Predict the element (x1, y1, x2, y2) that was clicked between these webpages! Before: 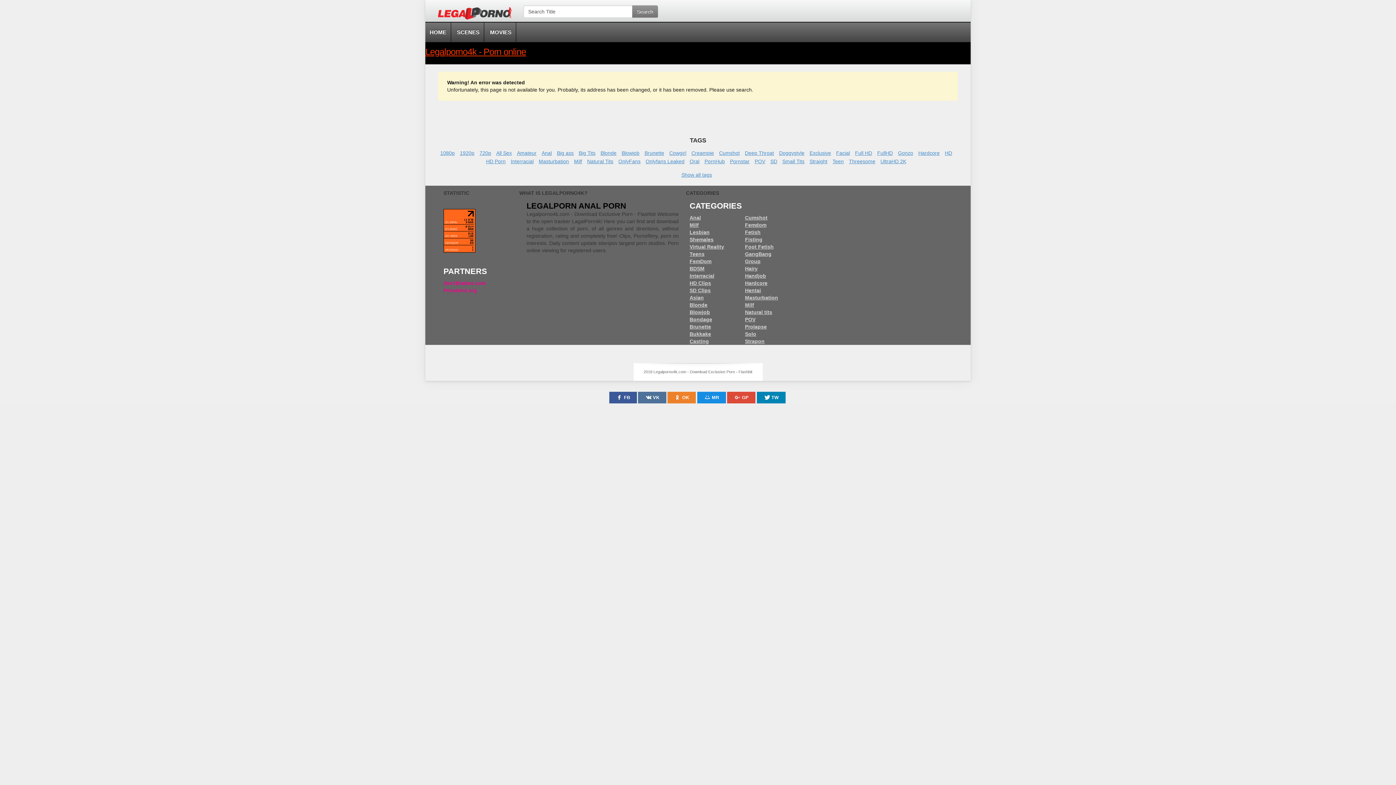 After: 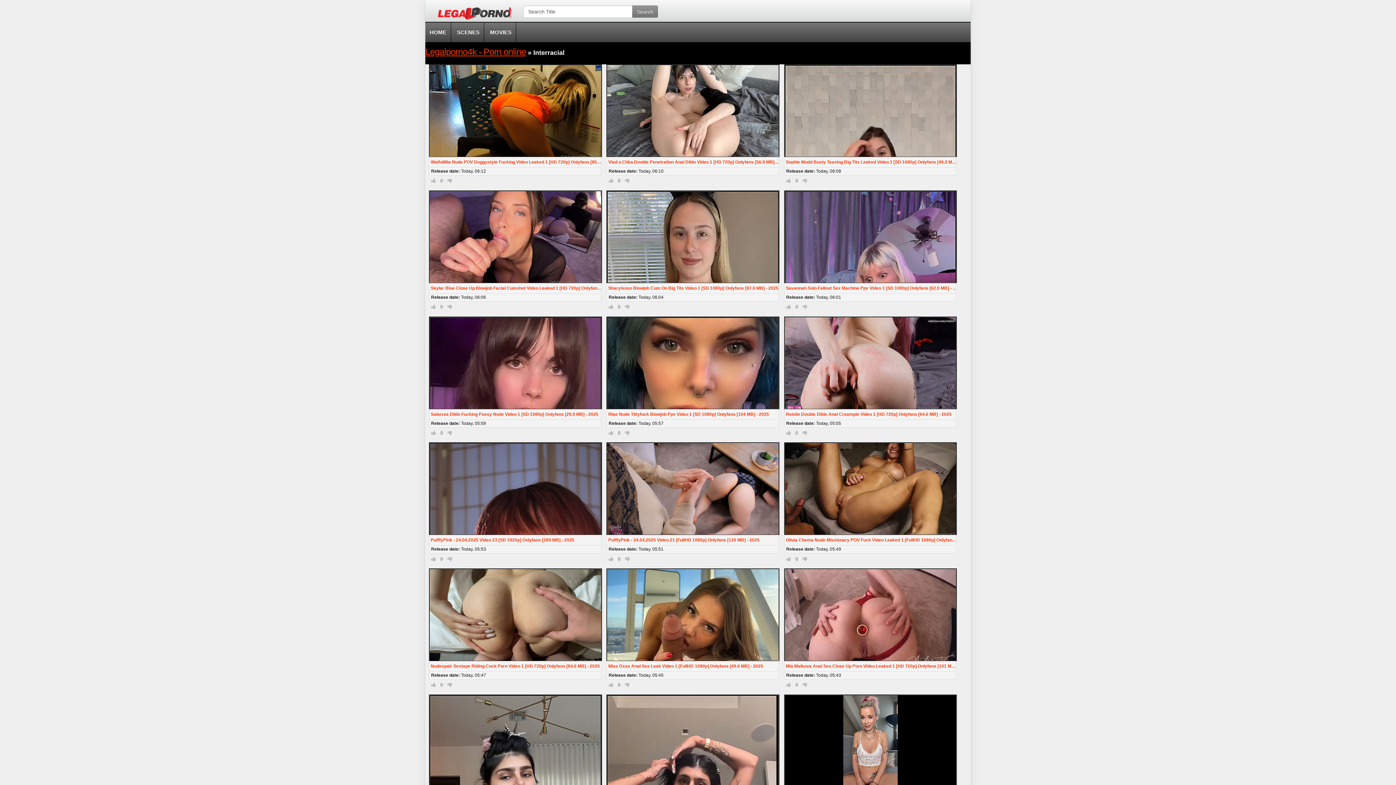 Action: bbox: (689, 273, 714, 278) label: Interracial